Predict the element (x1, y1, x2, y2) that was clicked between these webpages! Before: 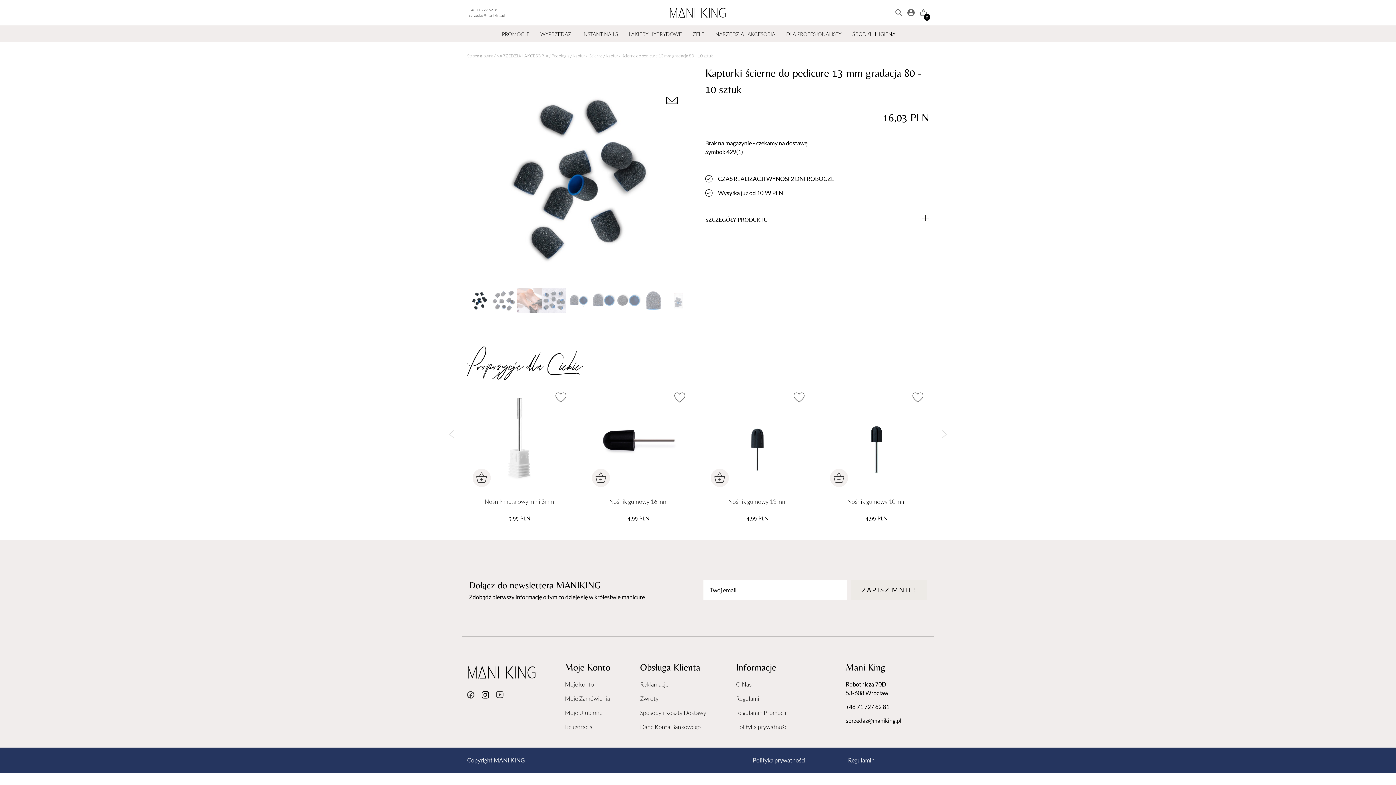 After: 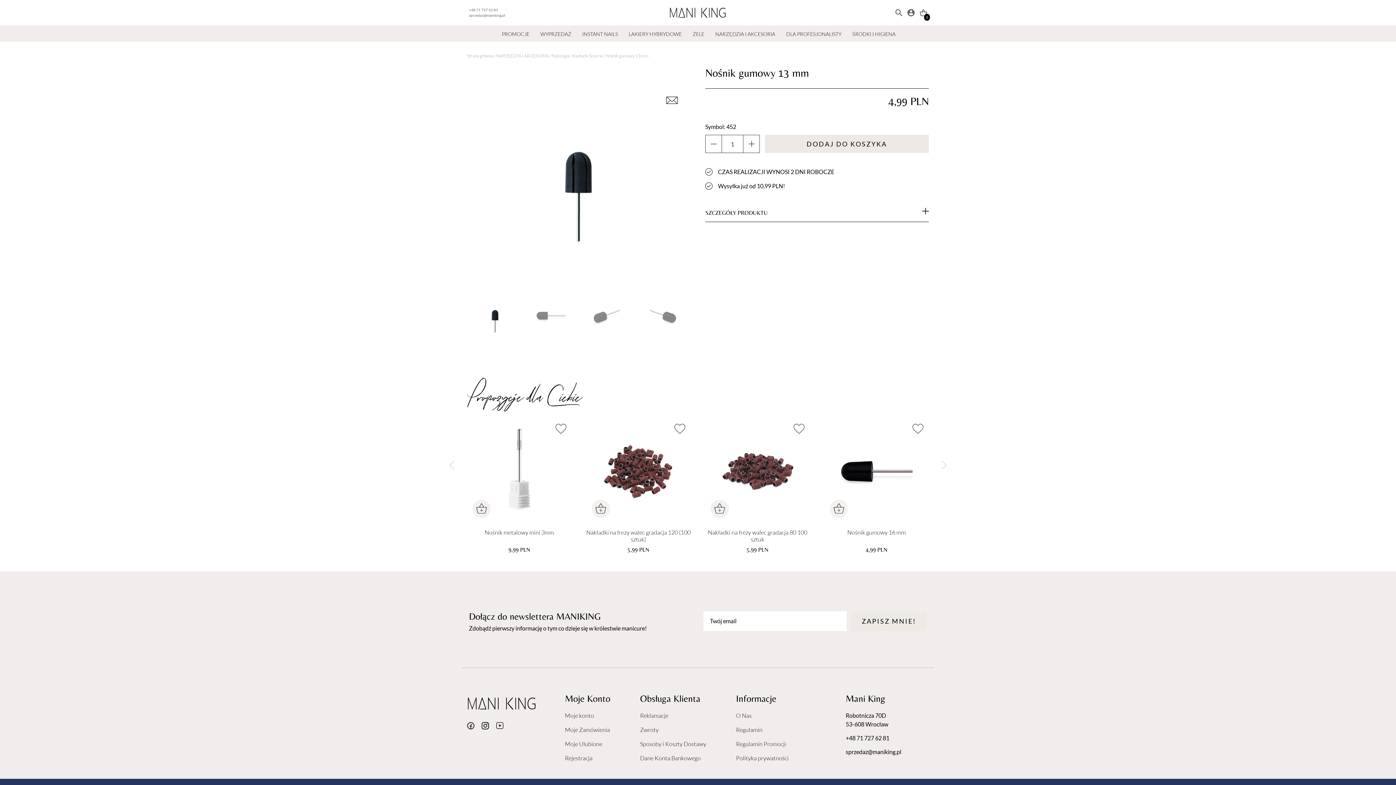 Action: label: Nośnik gumowy 13 mm bbox: (705, 498, 810, 512)